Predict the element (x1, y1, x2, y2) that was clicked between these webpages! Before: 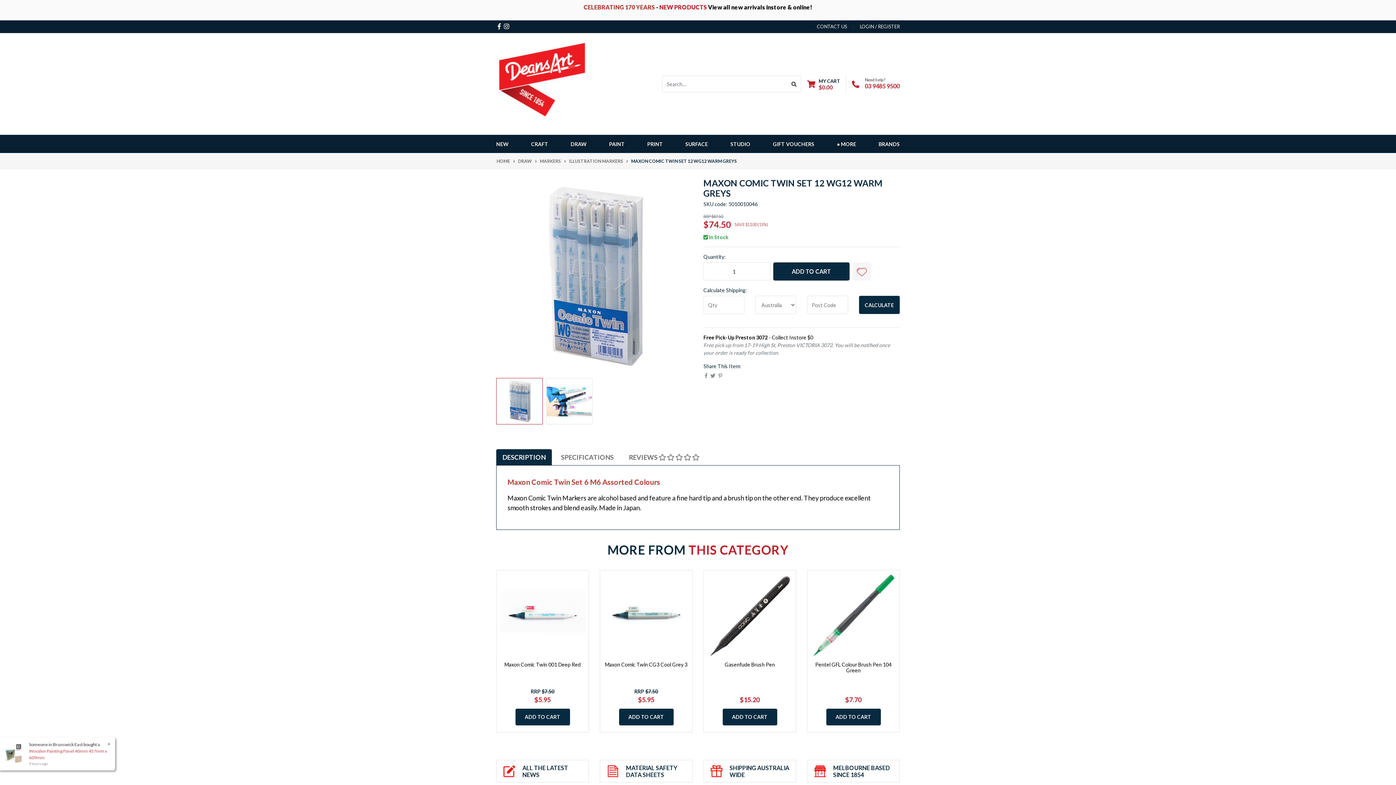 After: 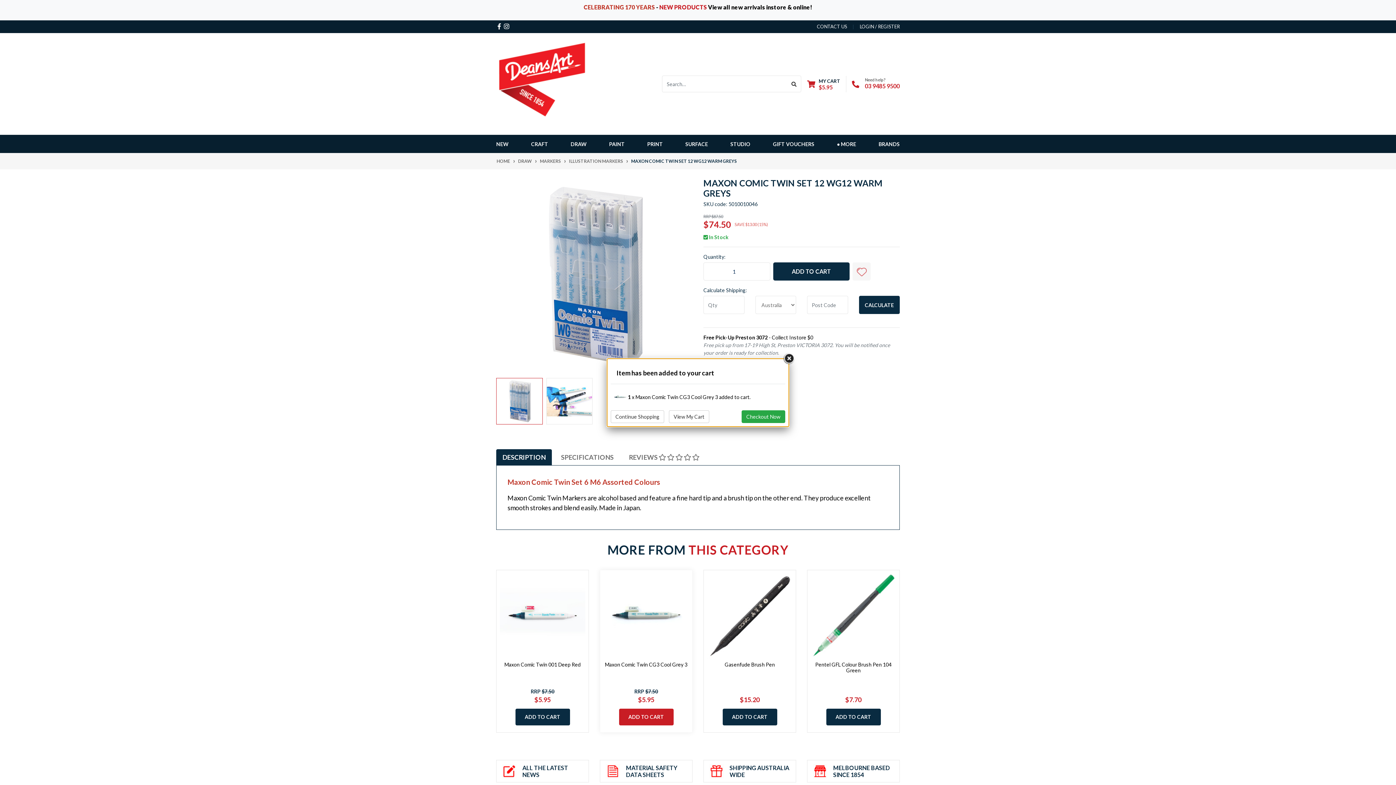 Action: label: ADD TO CART bbox: (619, 709, 673, 725)